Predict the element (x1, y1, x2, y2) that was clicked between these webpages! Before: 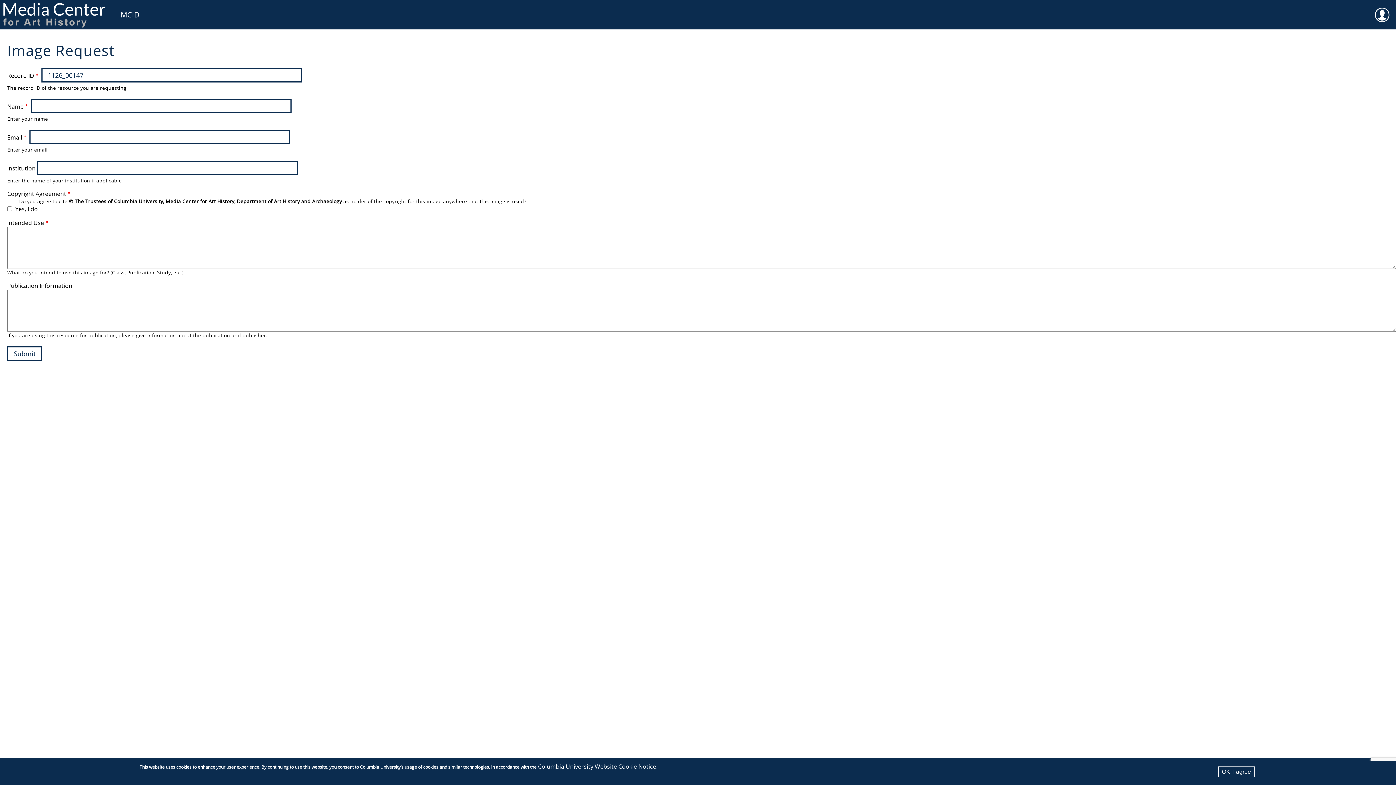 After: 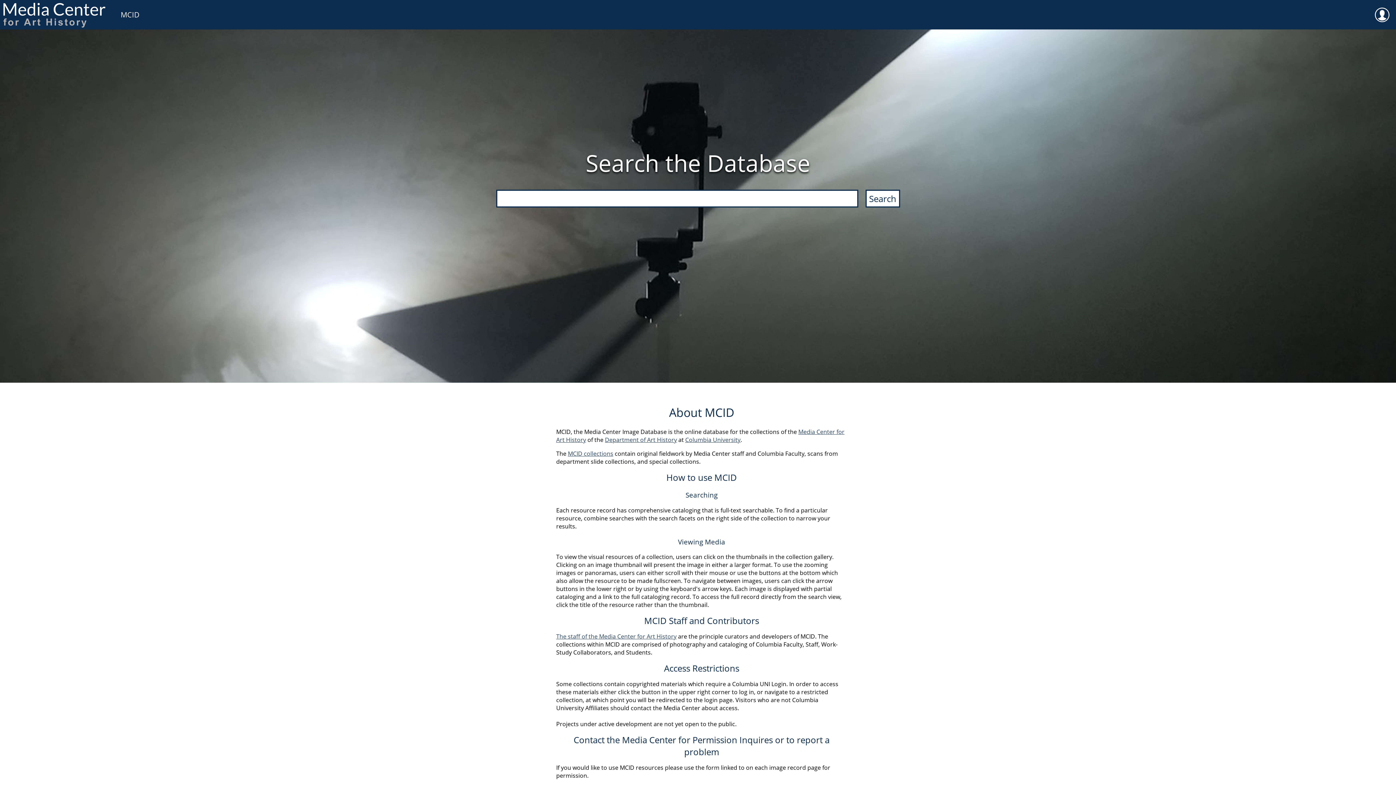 Action: label: MCID bbox: (113, 0, 146, 29)